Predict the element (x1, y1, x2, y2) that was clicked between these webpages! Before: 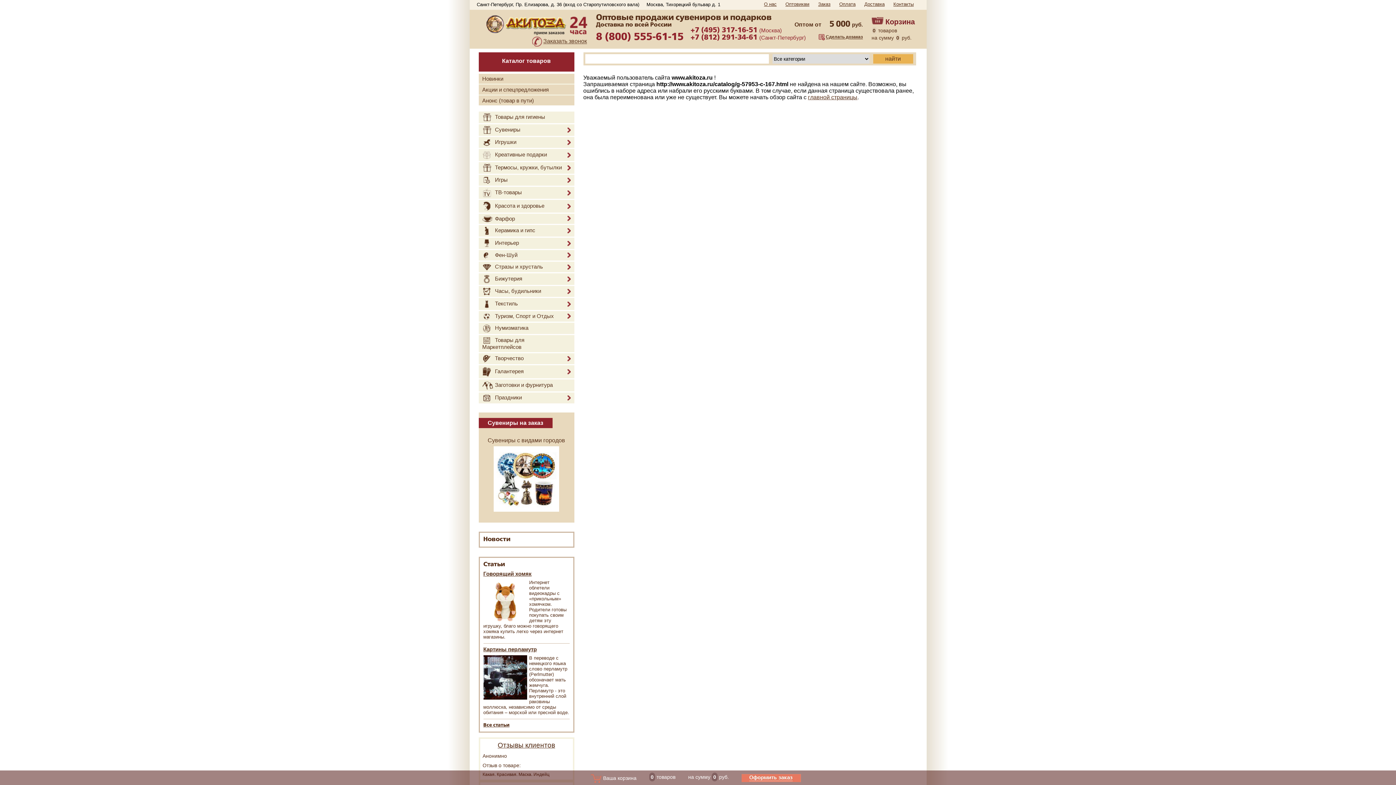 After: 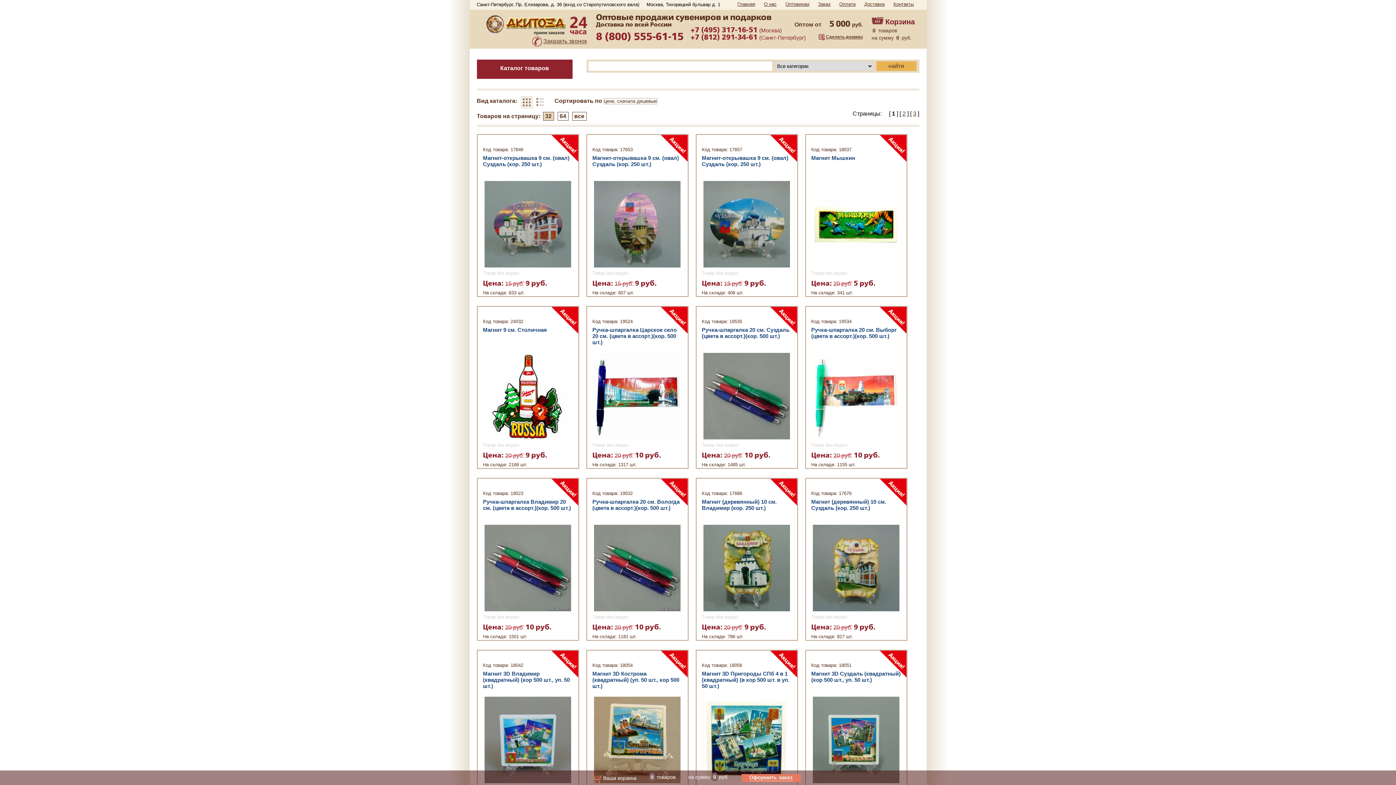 Action: label: Акции и спецпредложения bbox: (478, 84, 574, 94)